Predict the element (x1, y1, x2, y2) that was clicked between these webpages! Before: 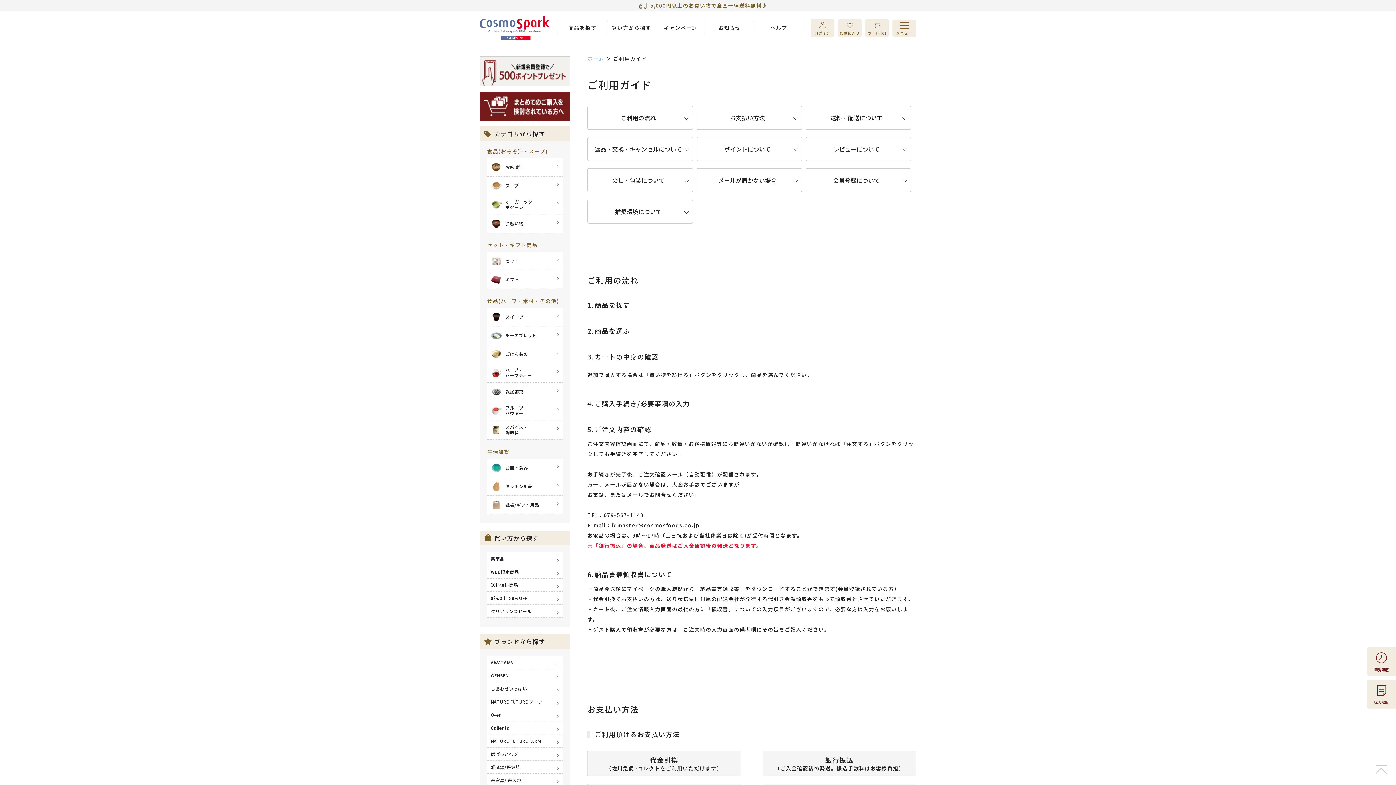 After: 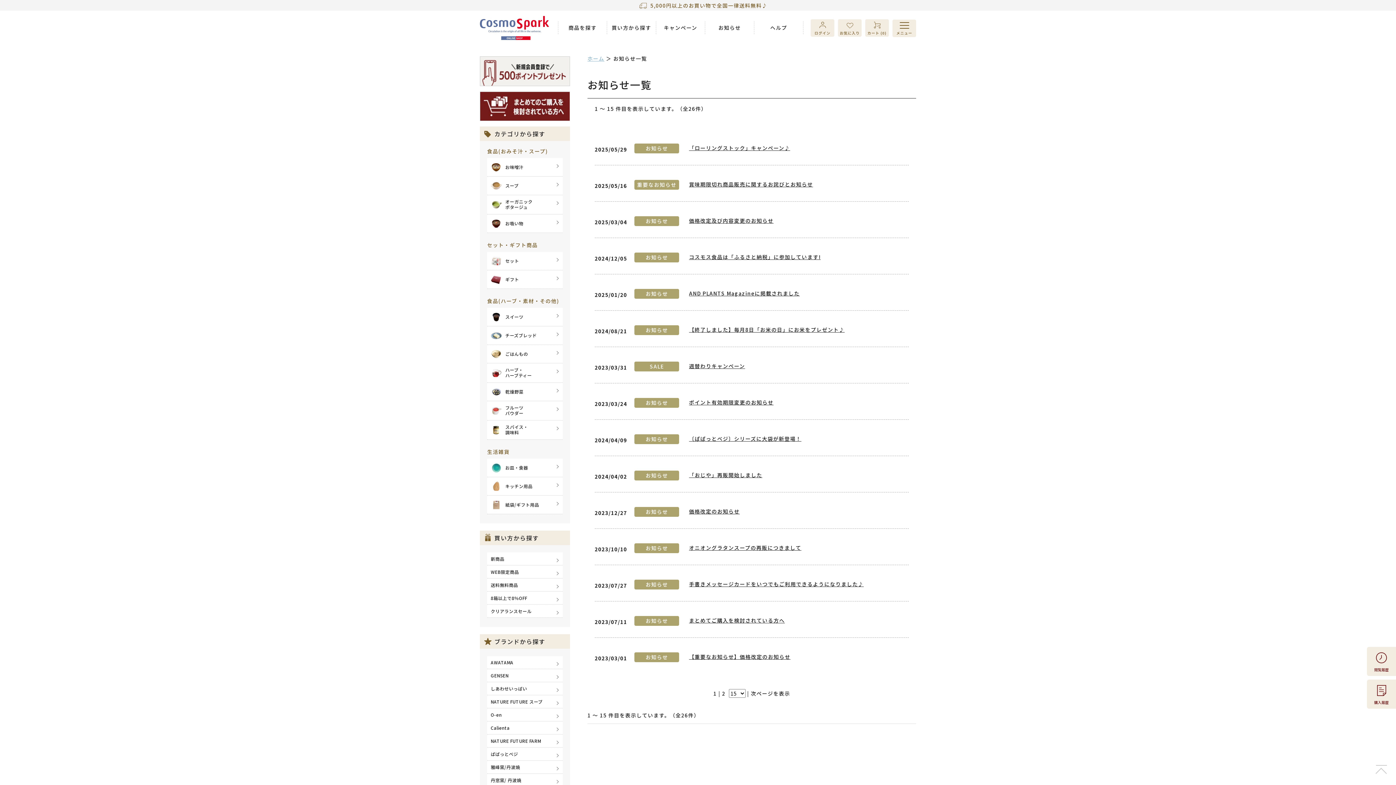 Action: label: お知らせ bbox: (705, 21, 754, 34)